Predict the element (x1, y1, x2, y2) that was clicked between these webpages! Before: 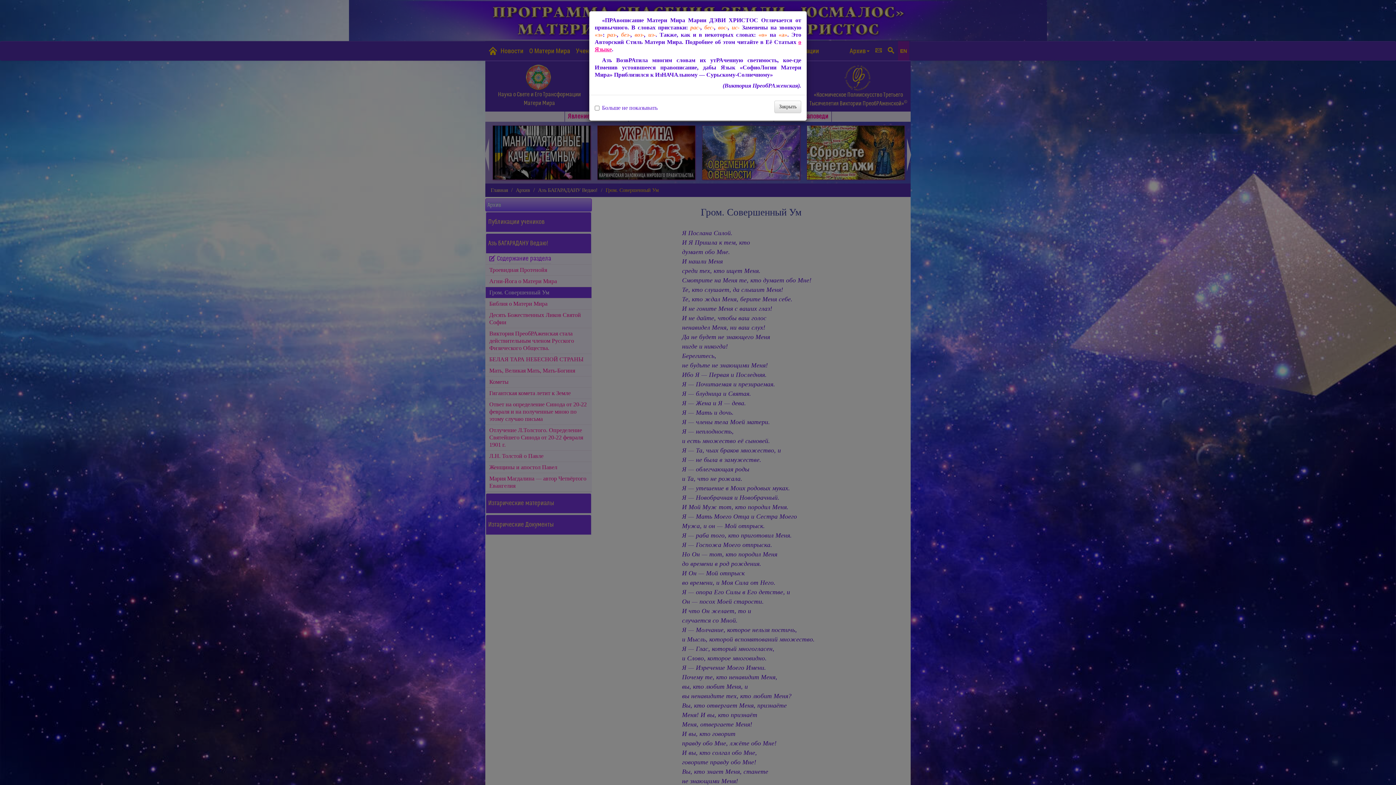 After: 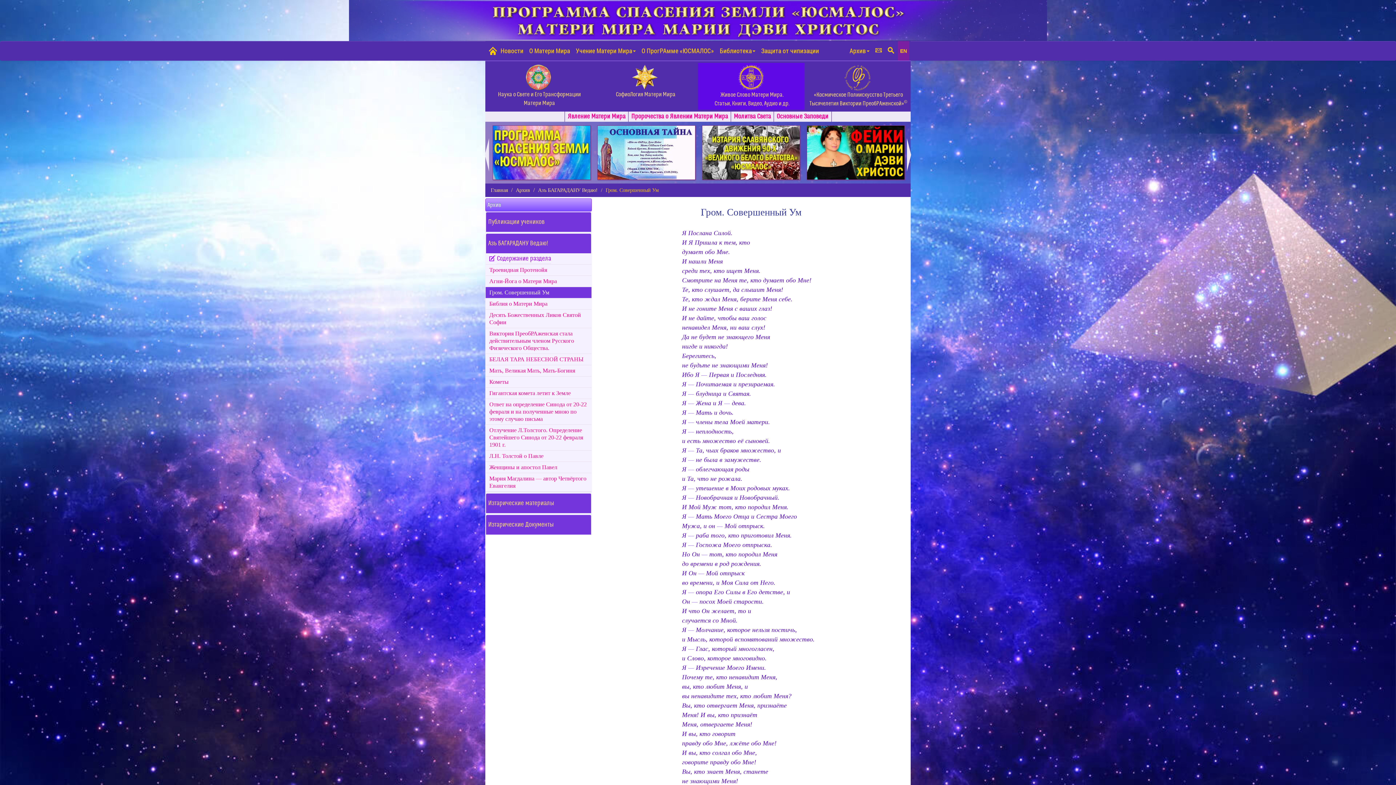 Action: label: Закрыть bbox: (774, 100, 801, 113)